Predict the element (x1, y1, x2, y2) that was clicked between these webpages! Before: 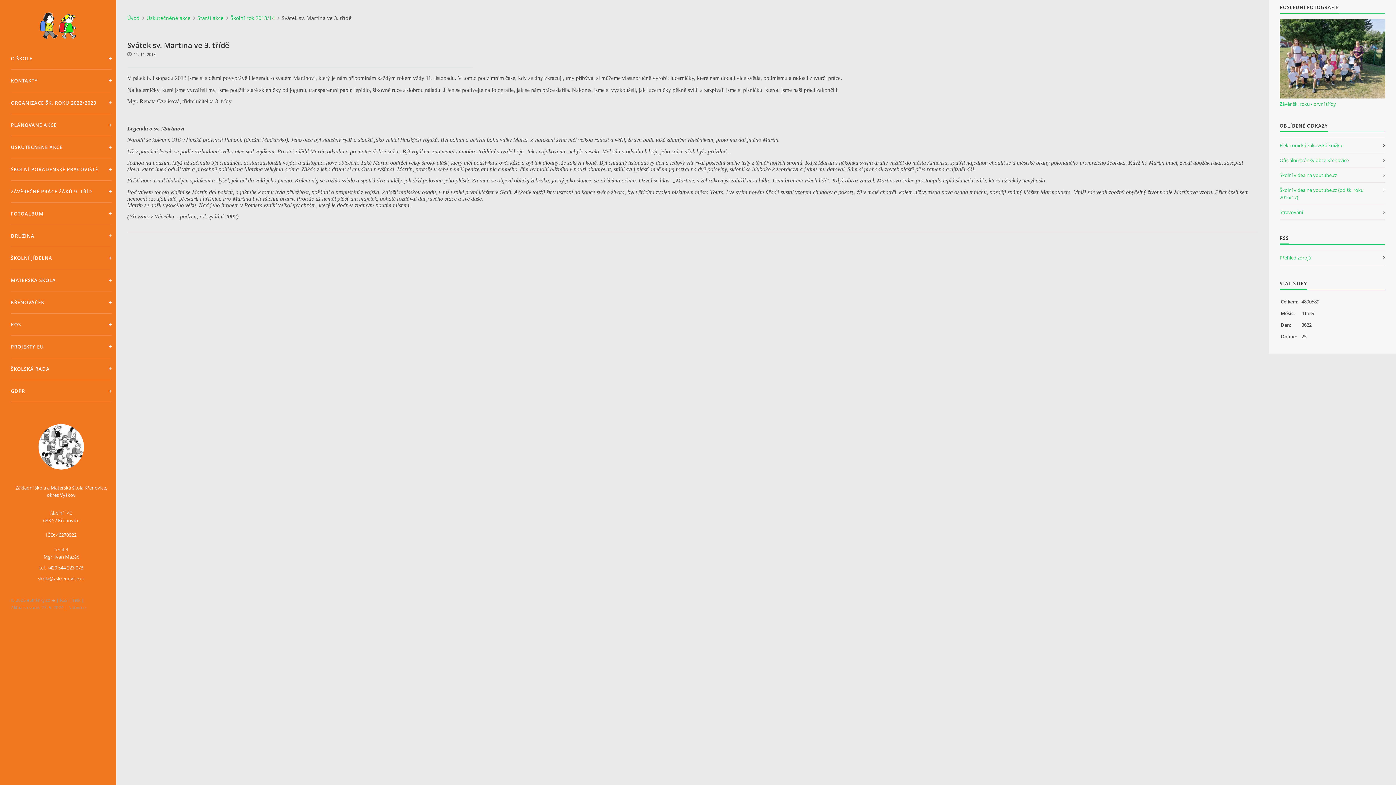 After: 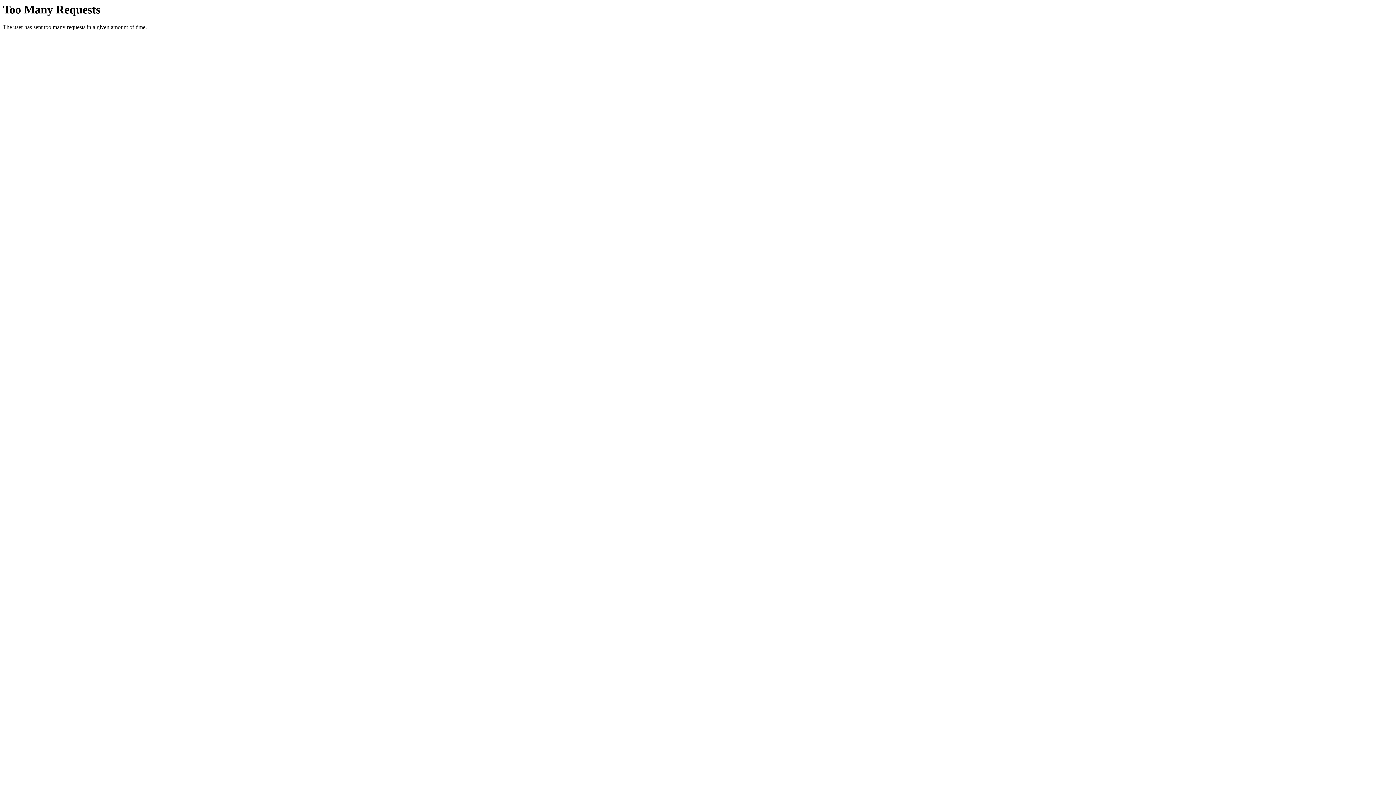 Action: label: Oficiální stránky obce Křenovice bbox: (1280, 152, 1385, 167)